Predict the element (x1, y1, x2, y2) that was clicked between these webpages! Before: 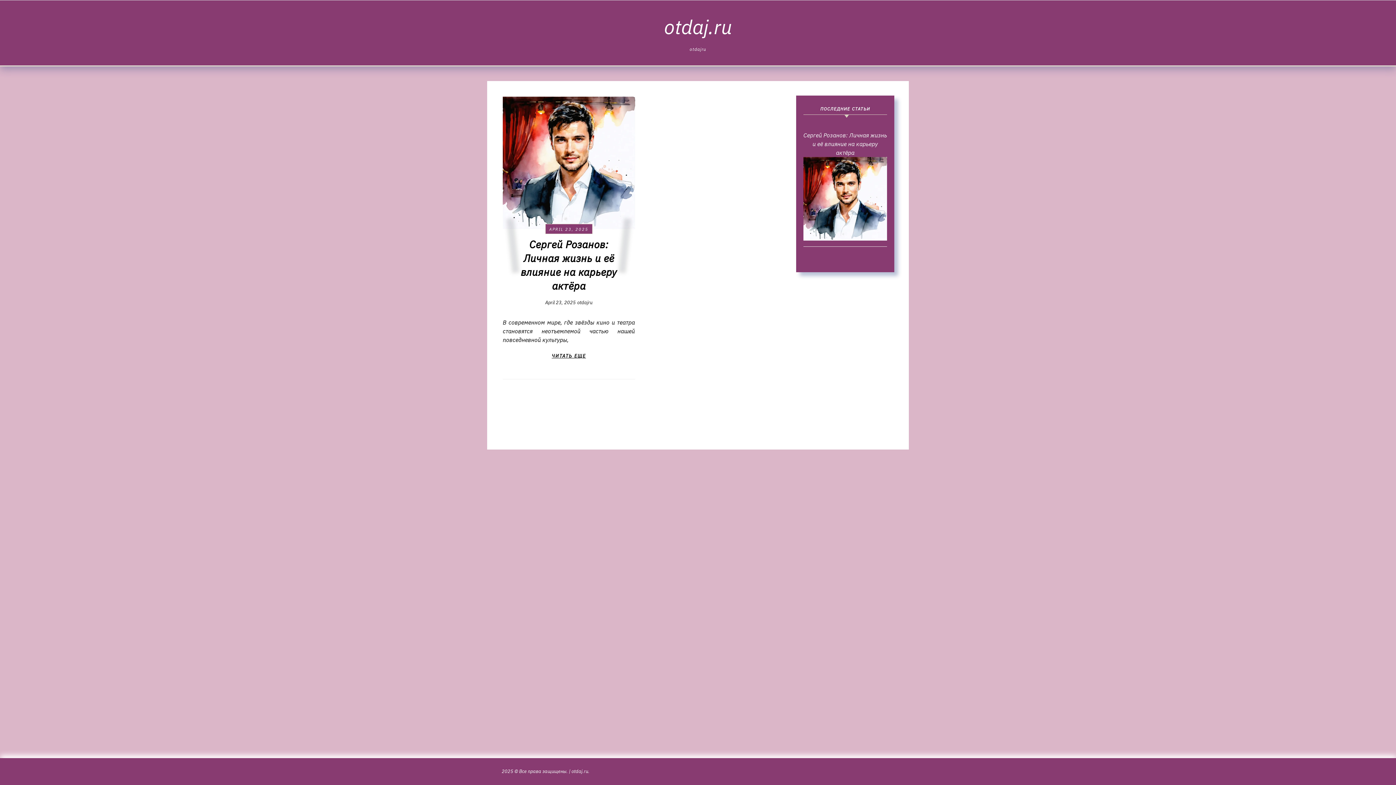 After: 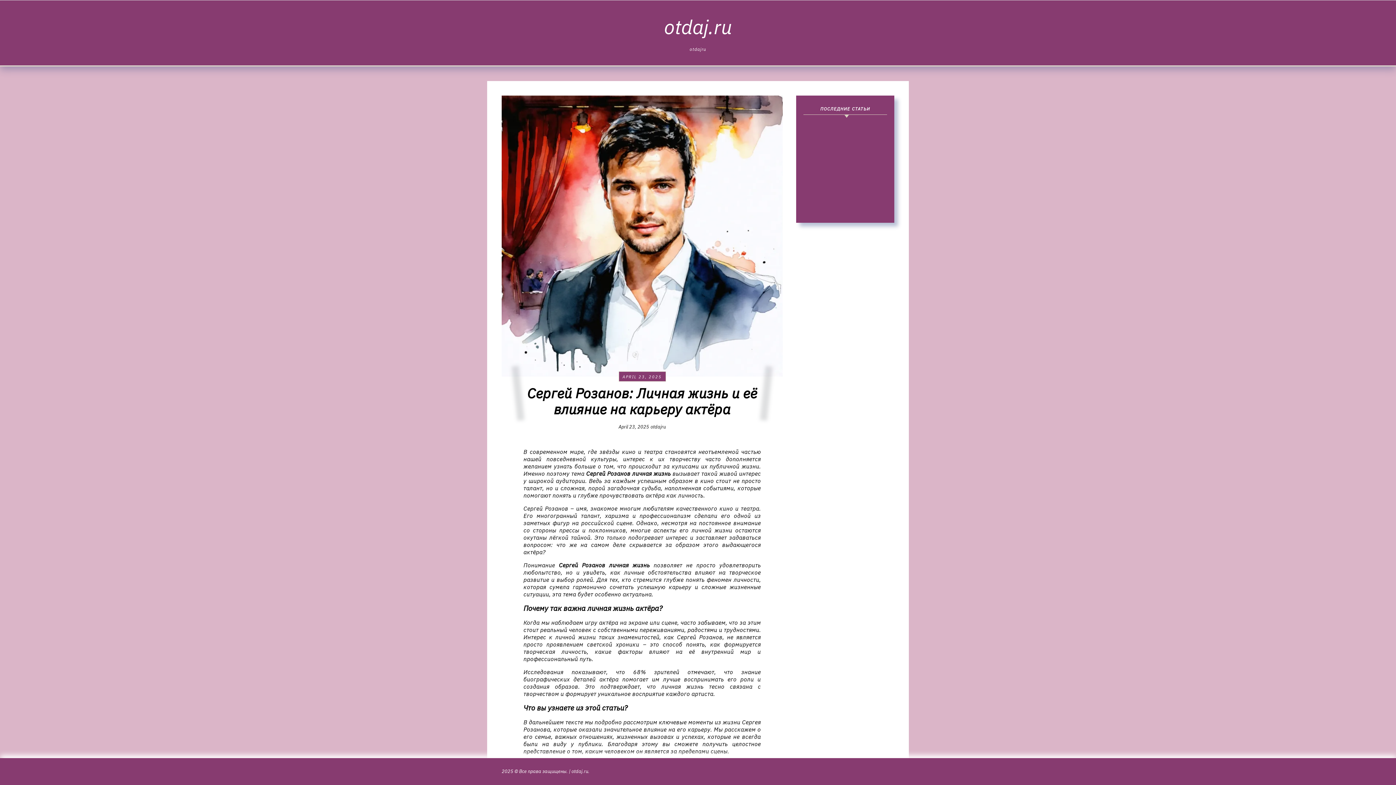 Action: bbox: (520, 237, 617, 292) label: Сергей Розанов: Личная жизнь и её влияние на карьеру актёра